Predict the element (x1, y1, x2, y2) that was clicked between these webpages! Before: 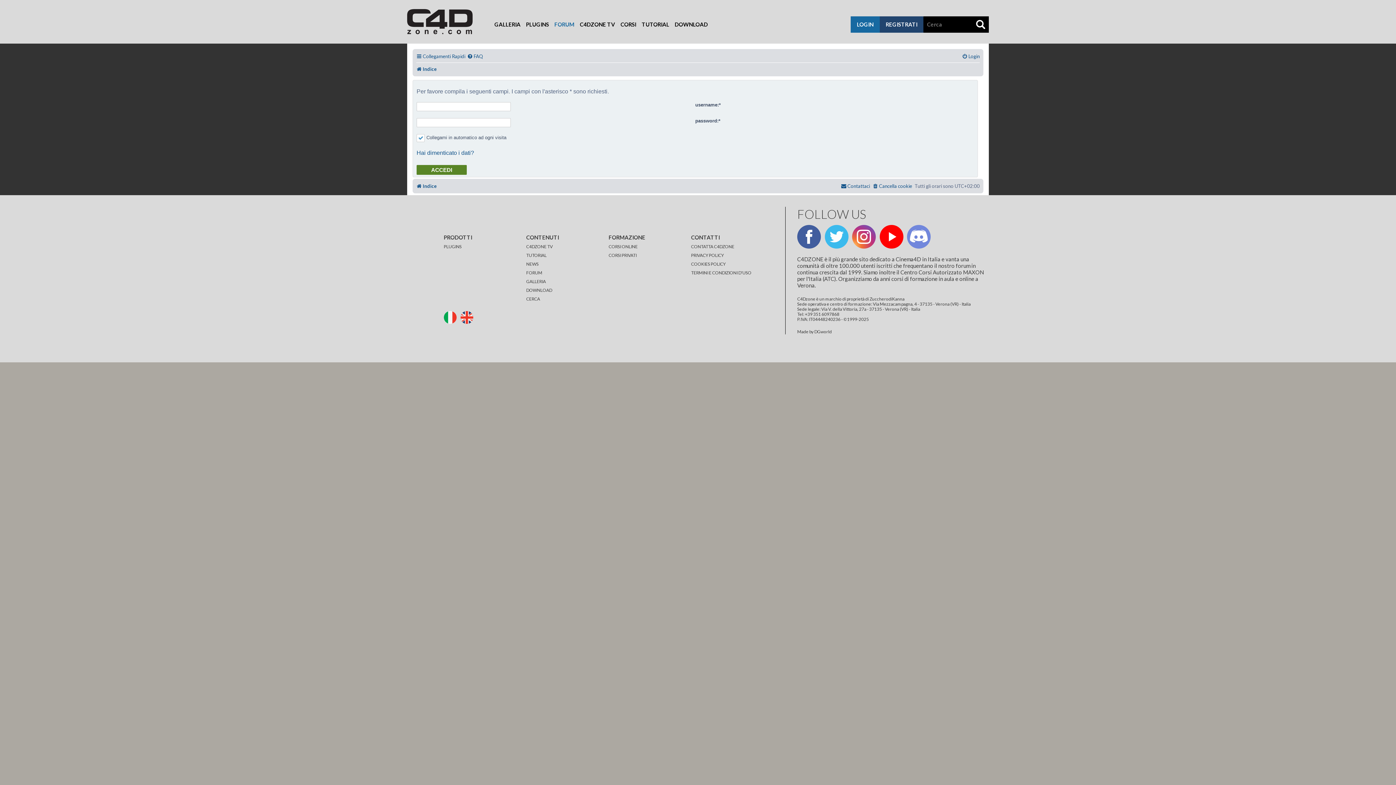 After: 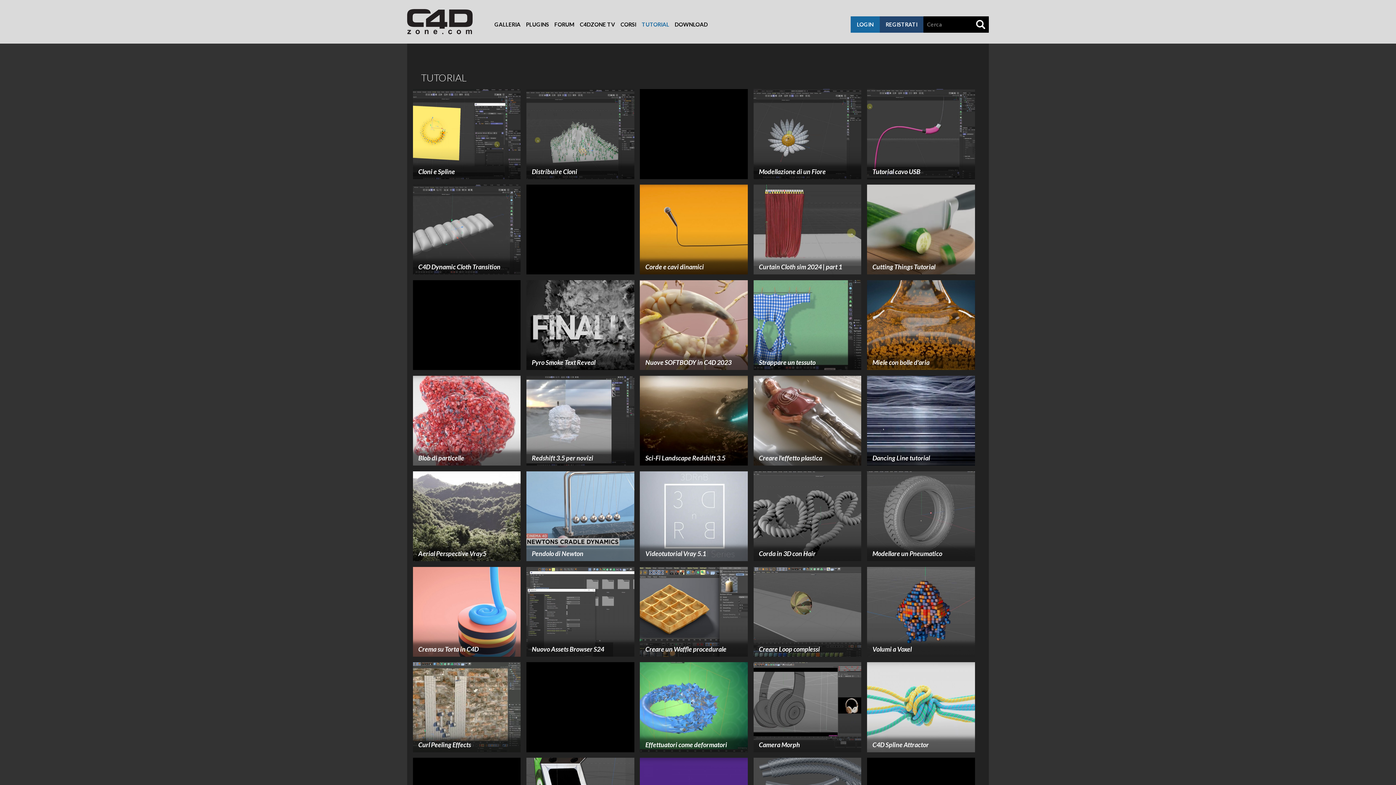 Action: label: TUTORIAL bbox: (641, 21, 669, 26)